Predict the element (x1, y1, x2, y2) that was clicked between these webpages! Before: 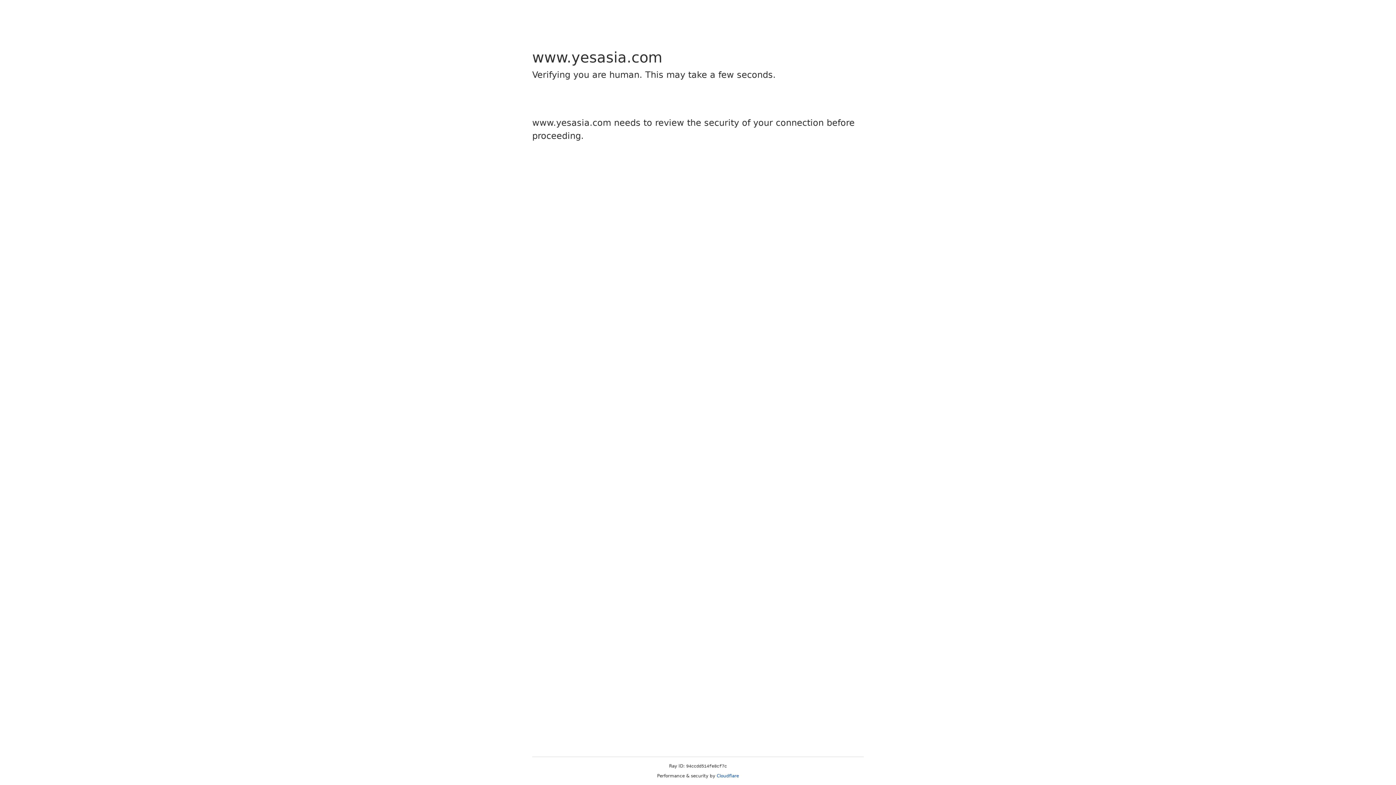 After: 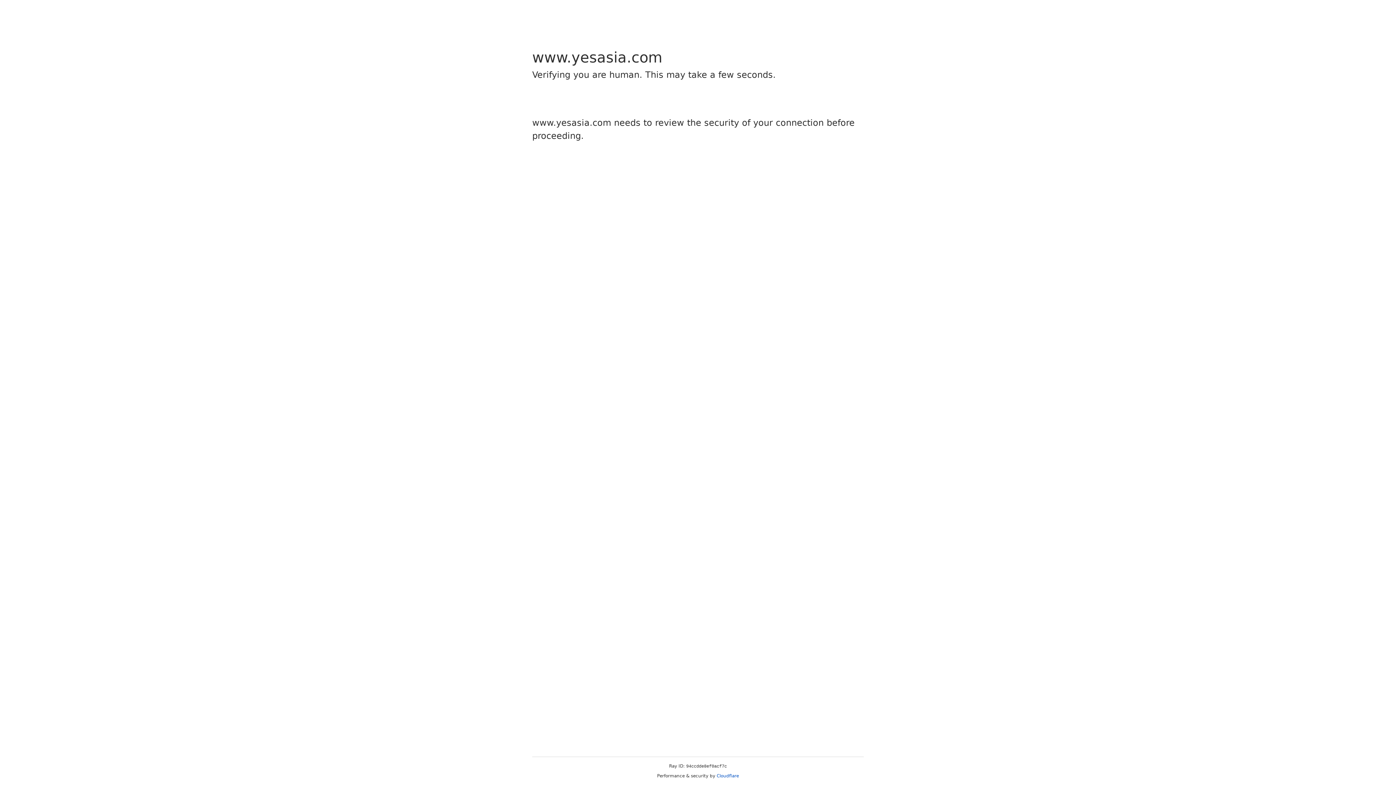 Action: label: Cloudflare bbox: (716, 773, 739, 778)